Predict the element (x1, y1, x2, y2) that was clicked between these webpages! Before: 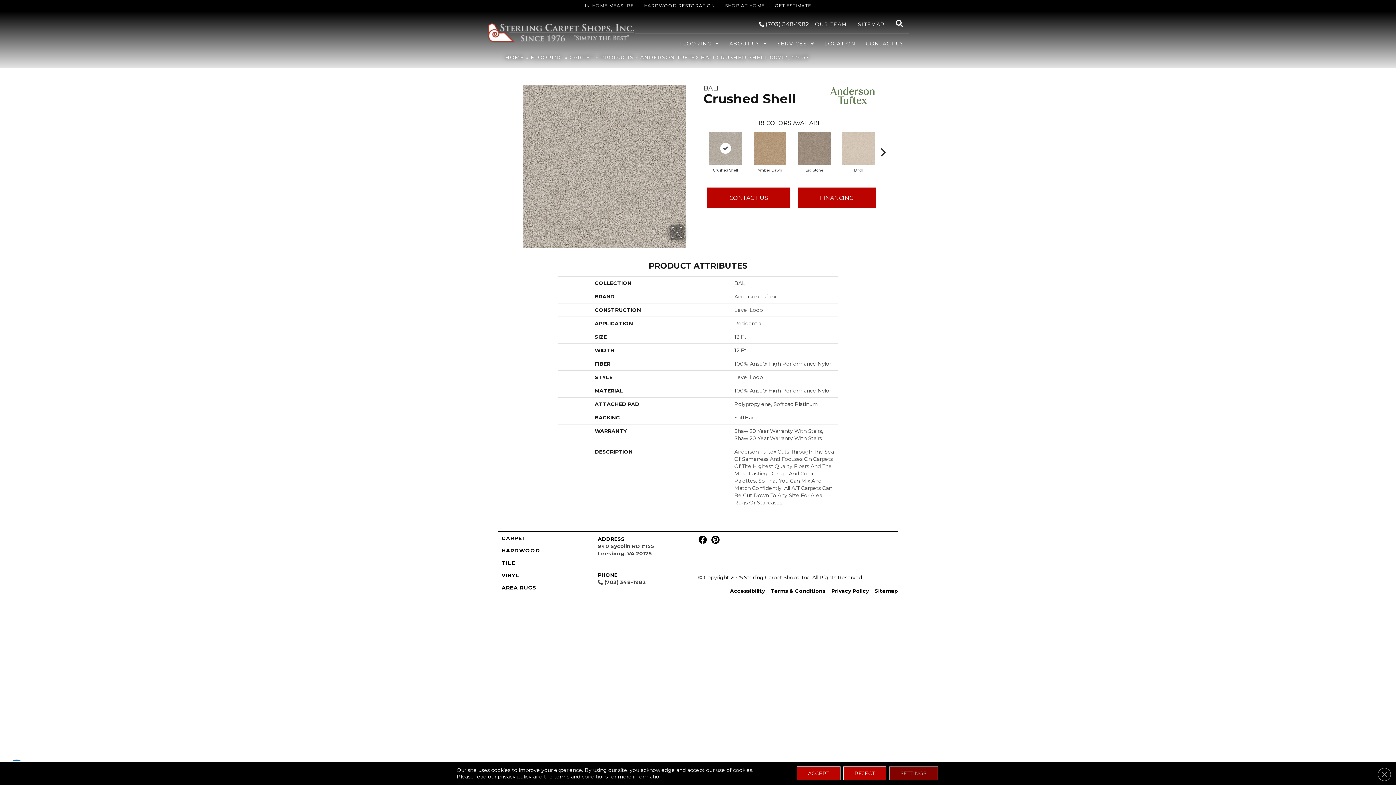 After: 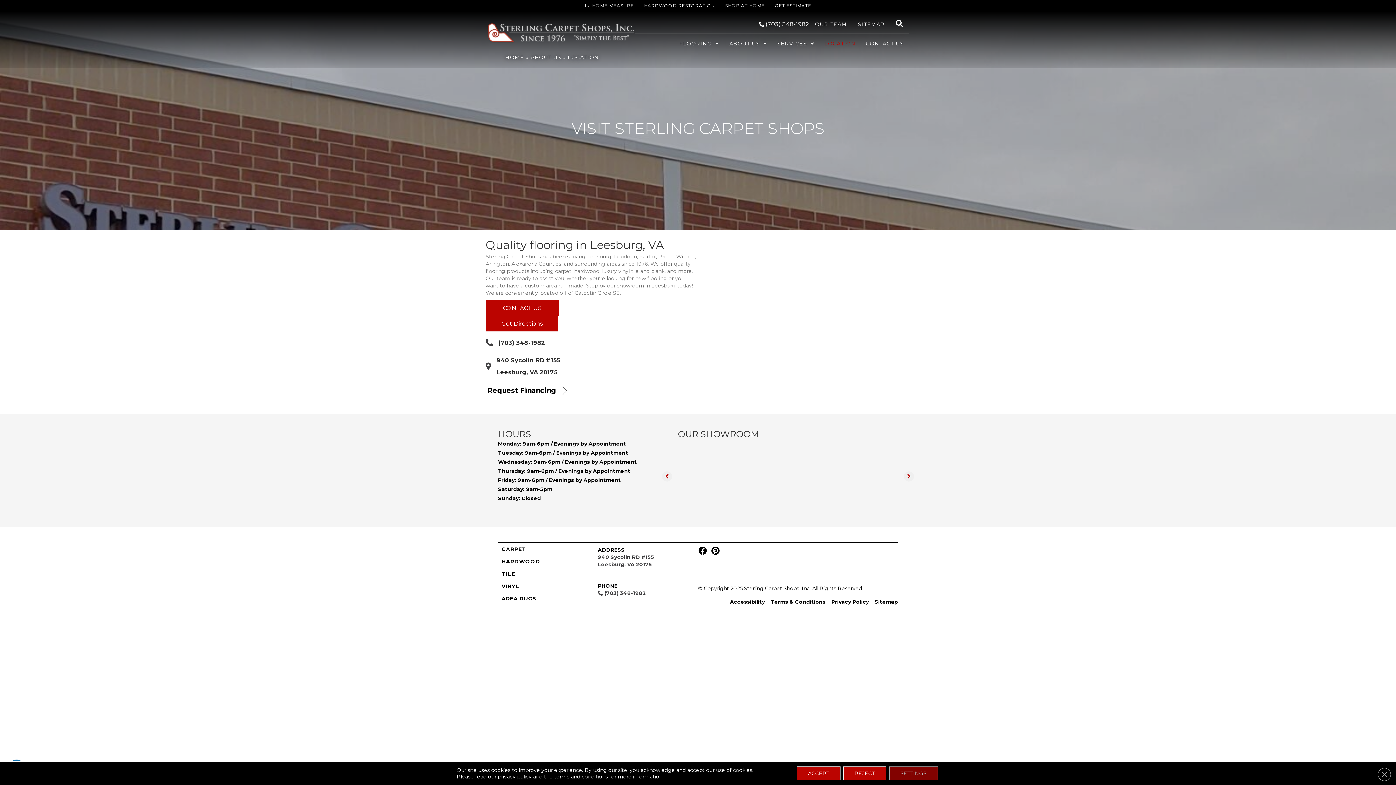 Action: label: LOCATION bbox: (819, 38, 861, 48)